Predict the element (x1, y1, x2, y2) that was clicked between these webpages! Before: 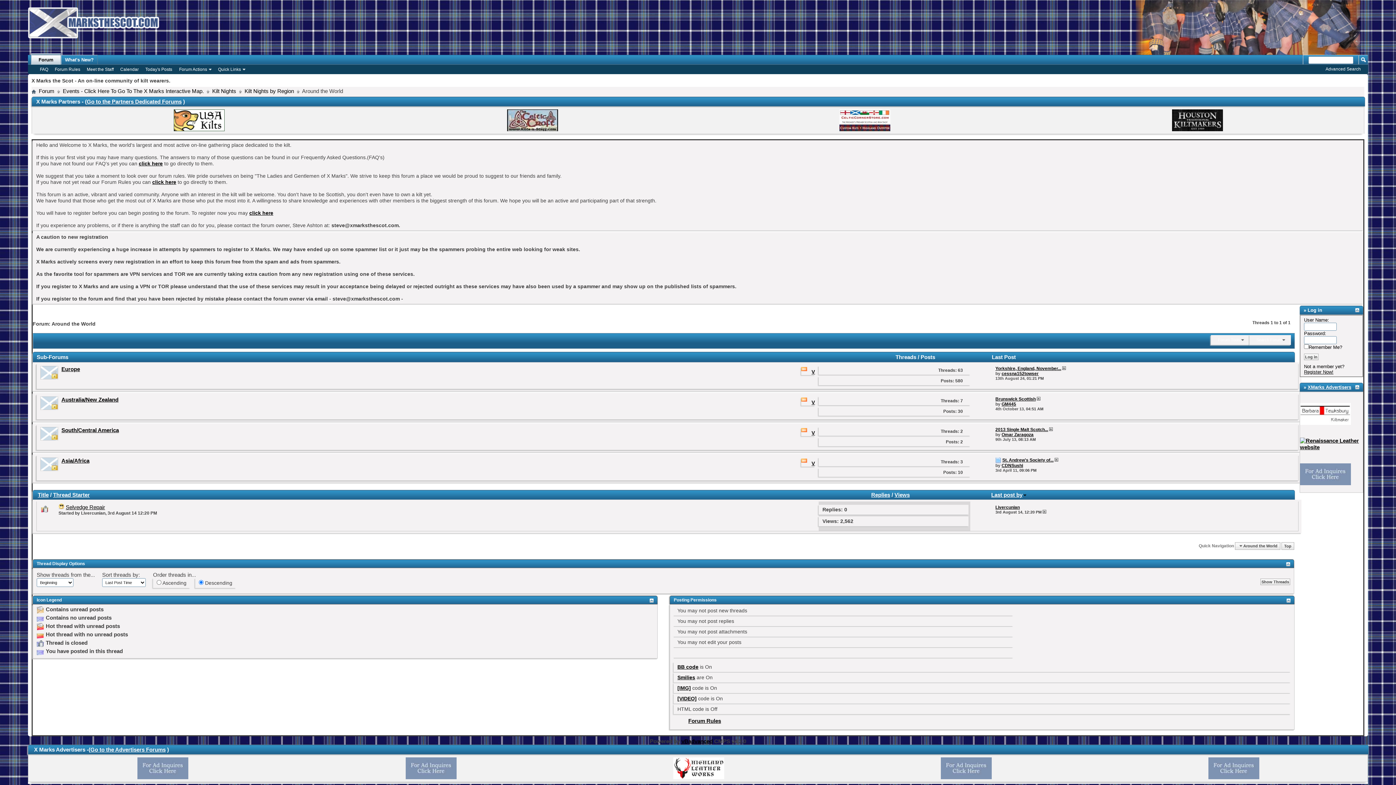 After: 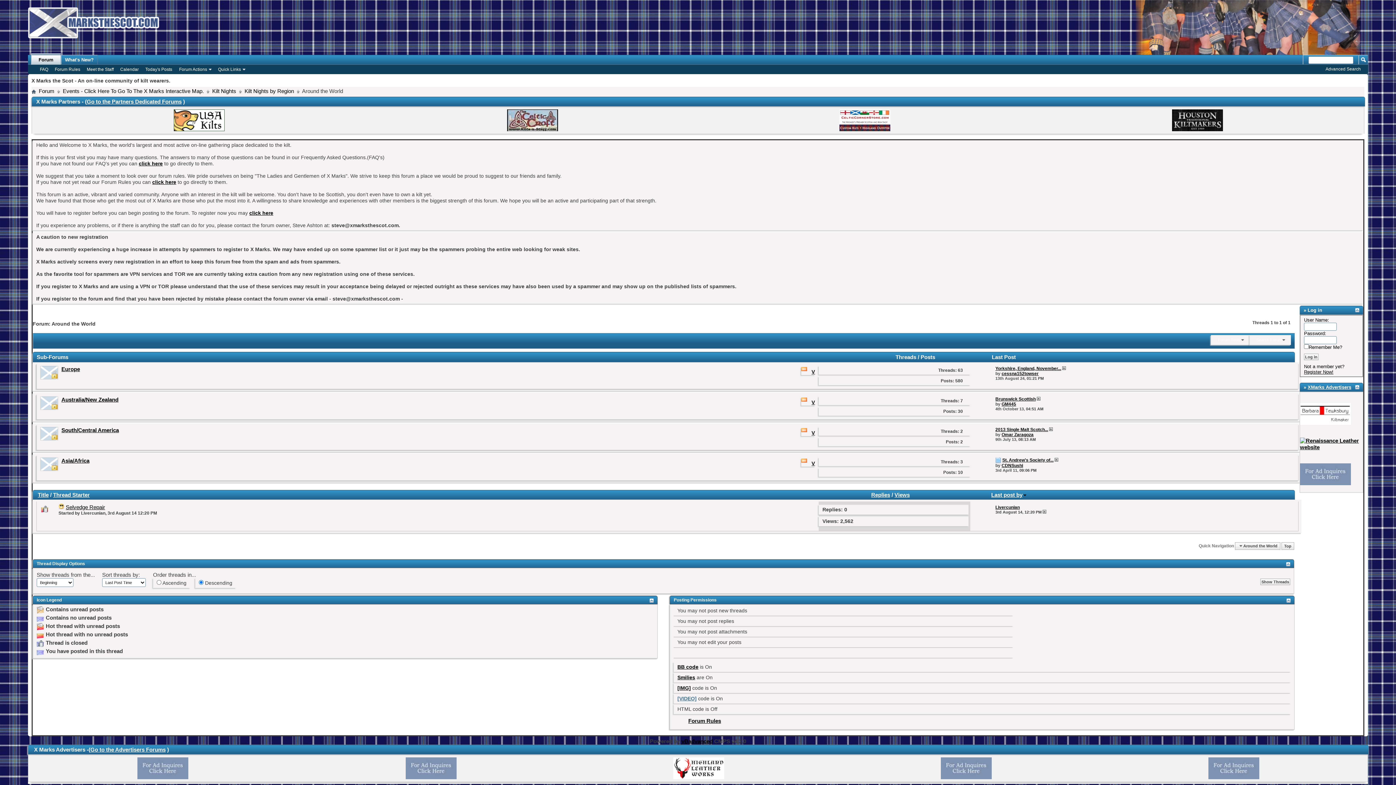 Action: label: [VIDEO] bbox: (677, 696, 696, 701)